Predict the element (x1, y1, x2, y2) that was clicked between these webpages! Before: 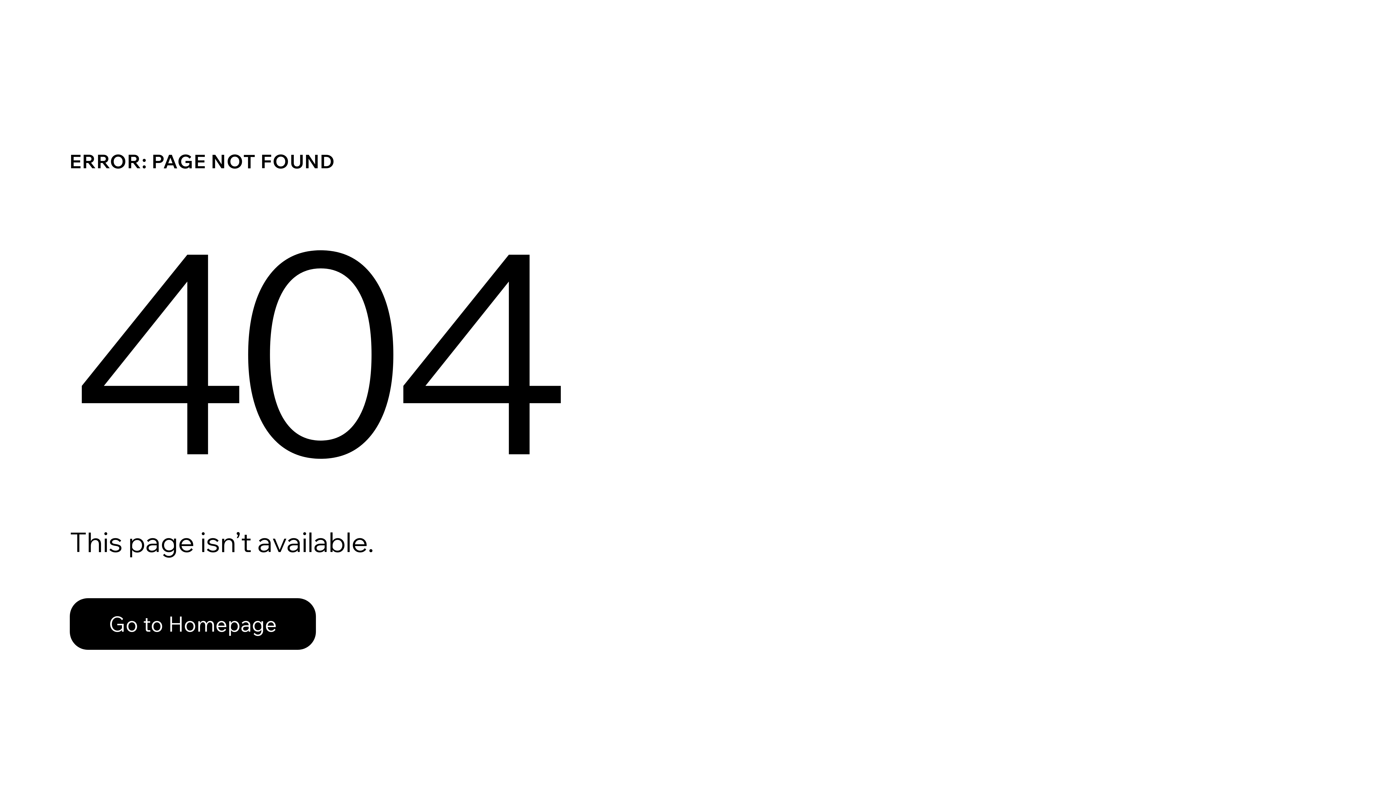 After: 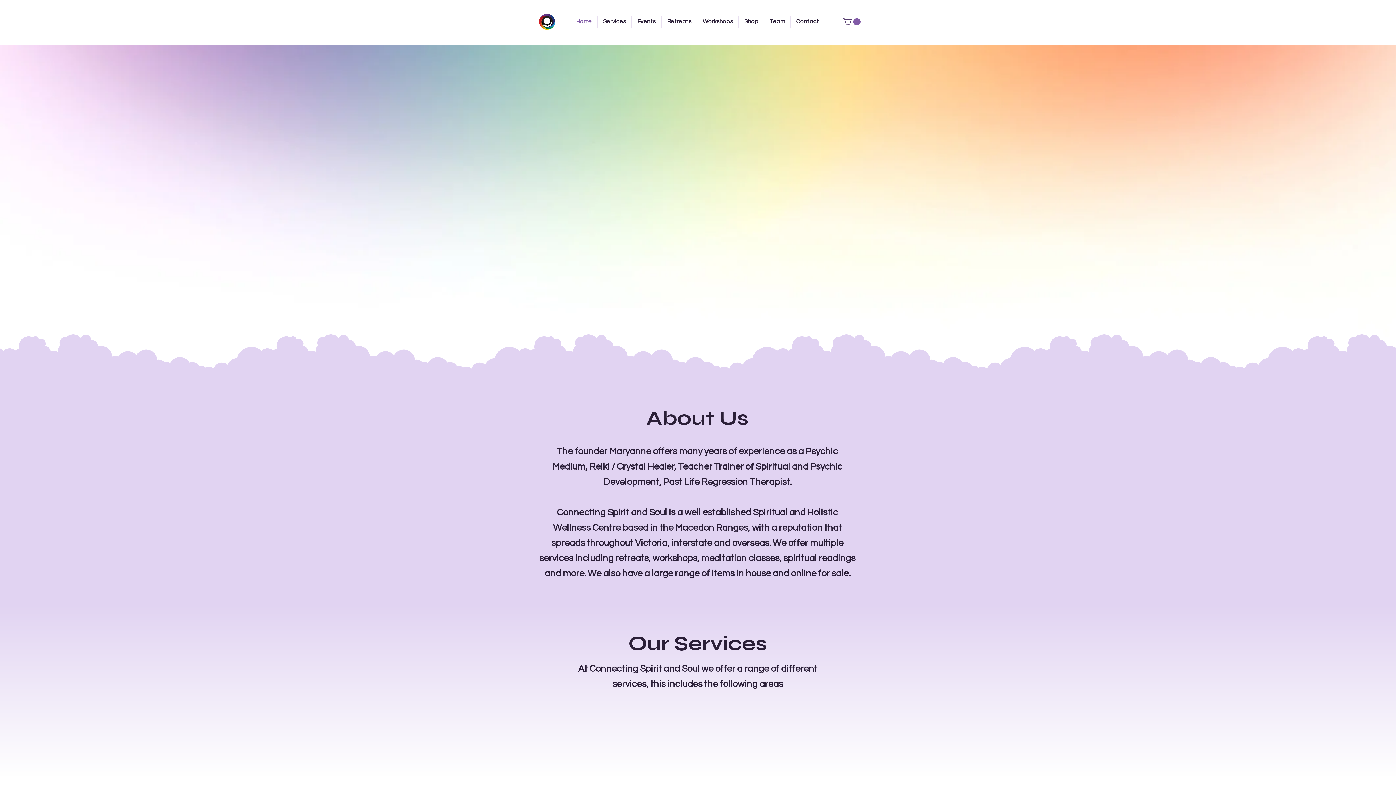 Action: bbox: (69, 582, 768, 659) label: Go to Homepage